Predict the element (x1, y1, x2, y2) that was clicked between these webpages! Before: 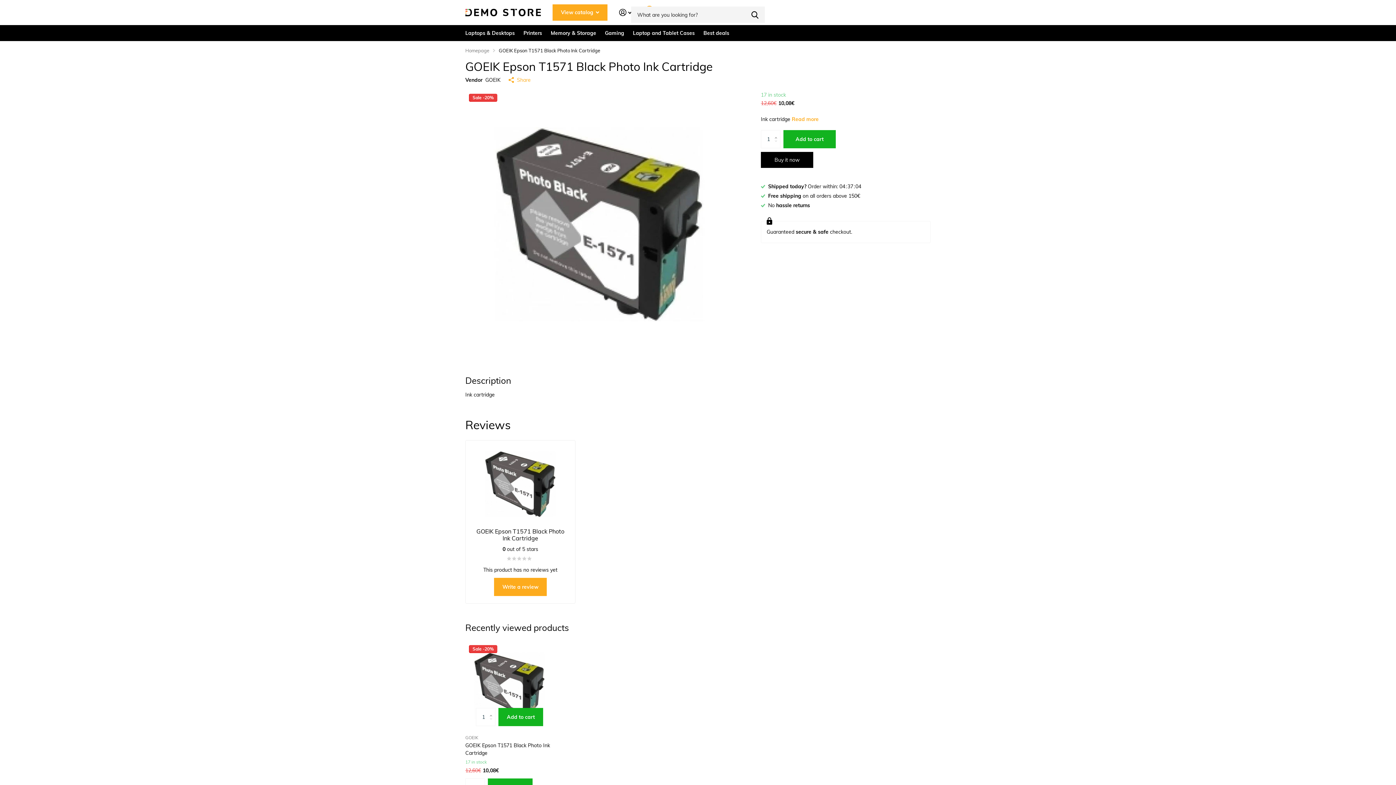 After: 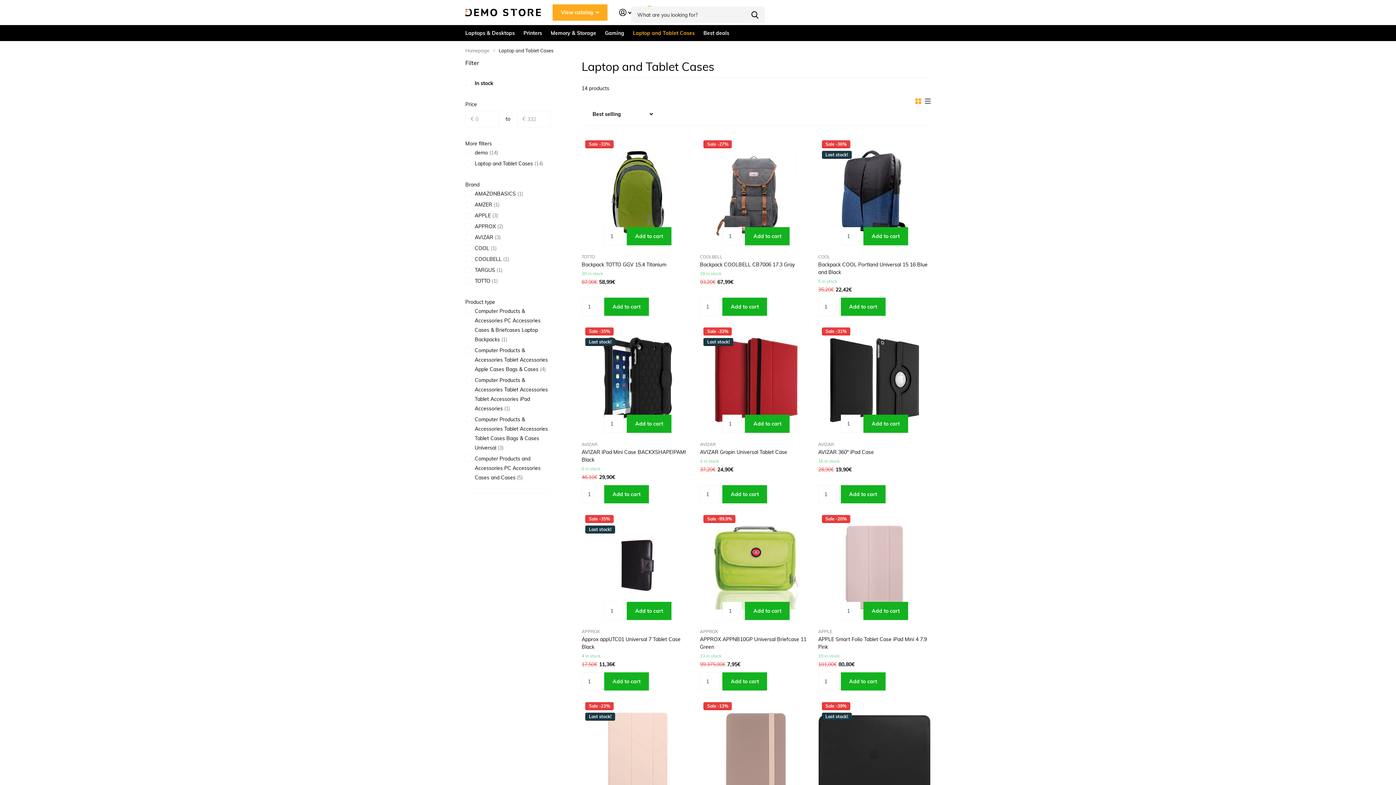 Action: label: Laptop and Tablet Cases bbox: (633, 25, 694, 41)